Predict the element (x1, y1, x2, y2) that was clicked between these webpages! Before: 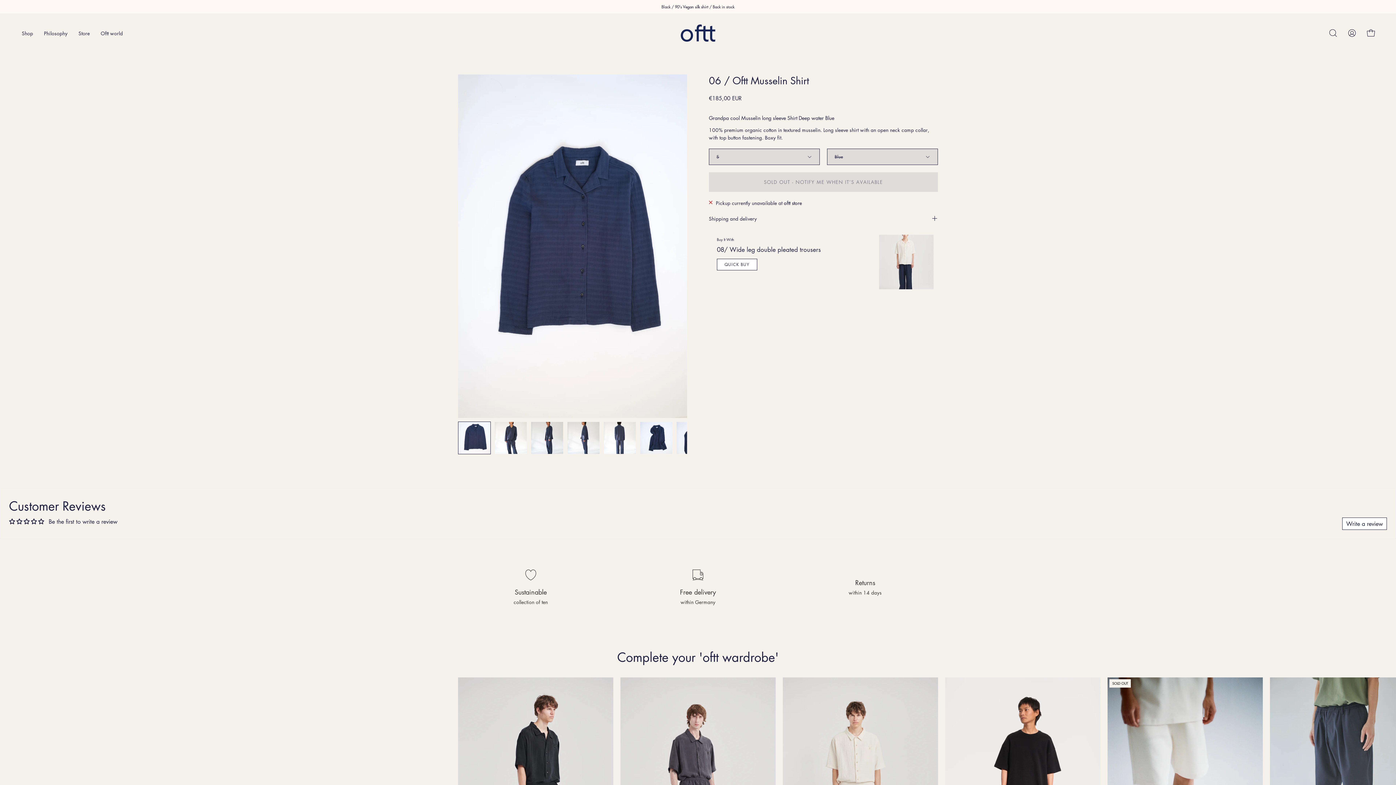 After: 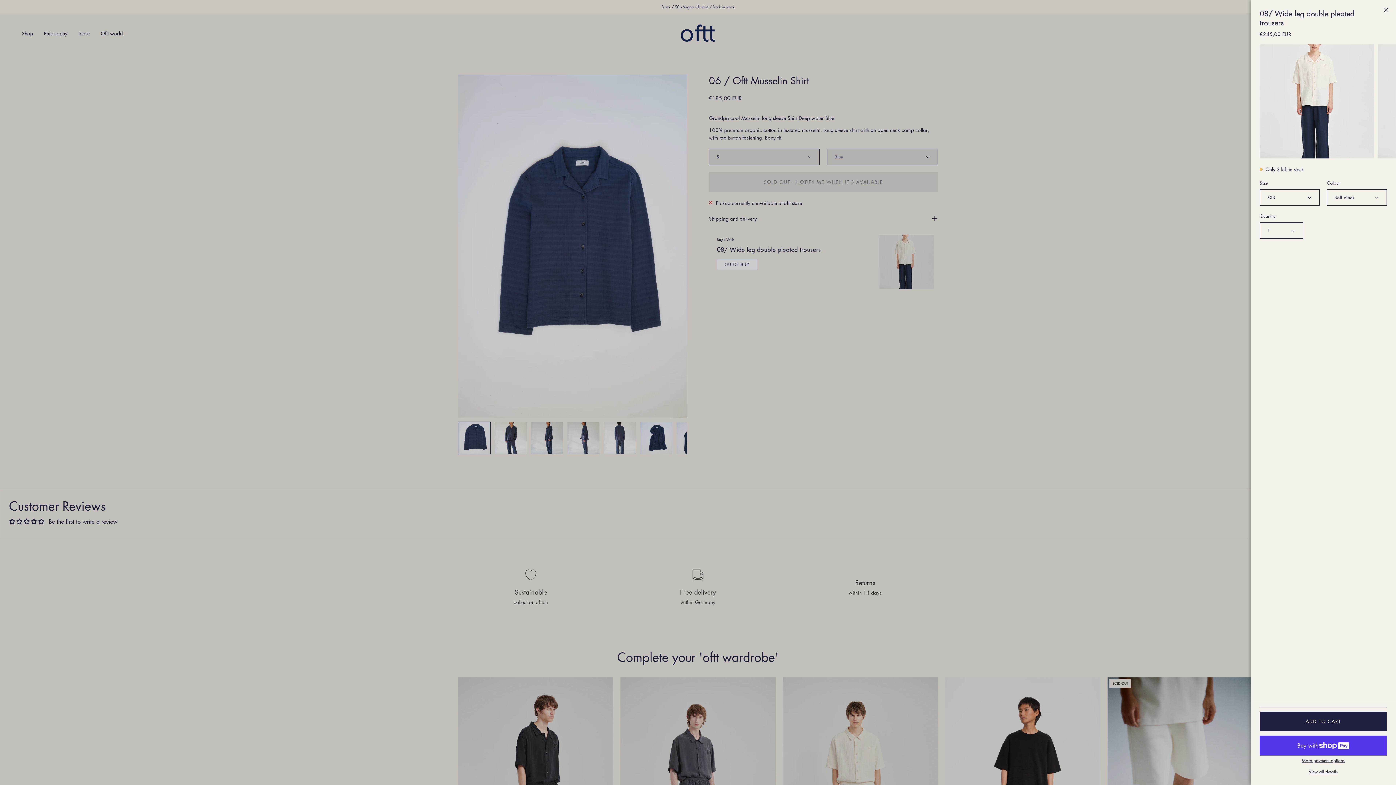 Action: label: QUICK BUY
  bbox: (717, 266, 757, 277)